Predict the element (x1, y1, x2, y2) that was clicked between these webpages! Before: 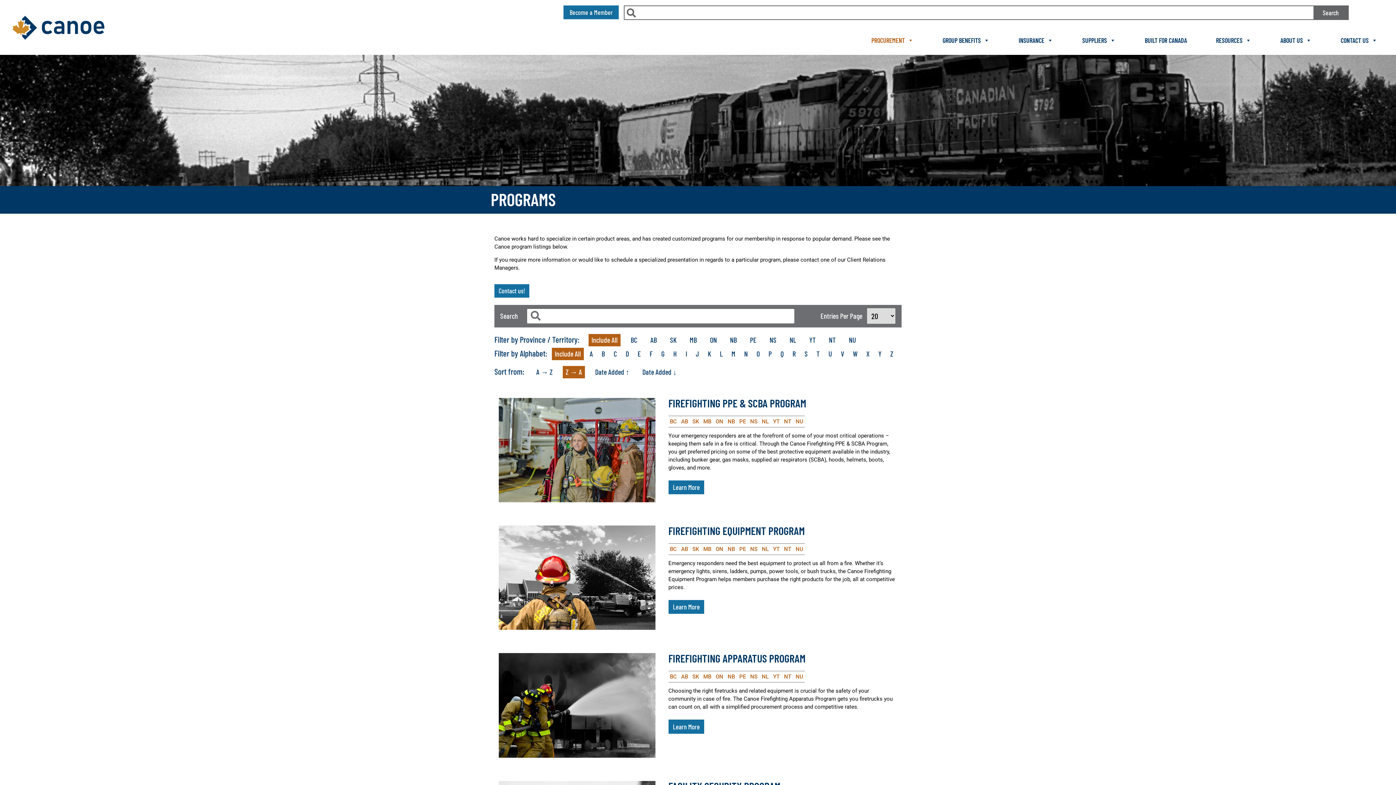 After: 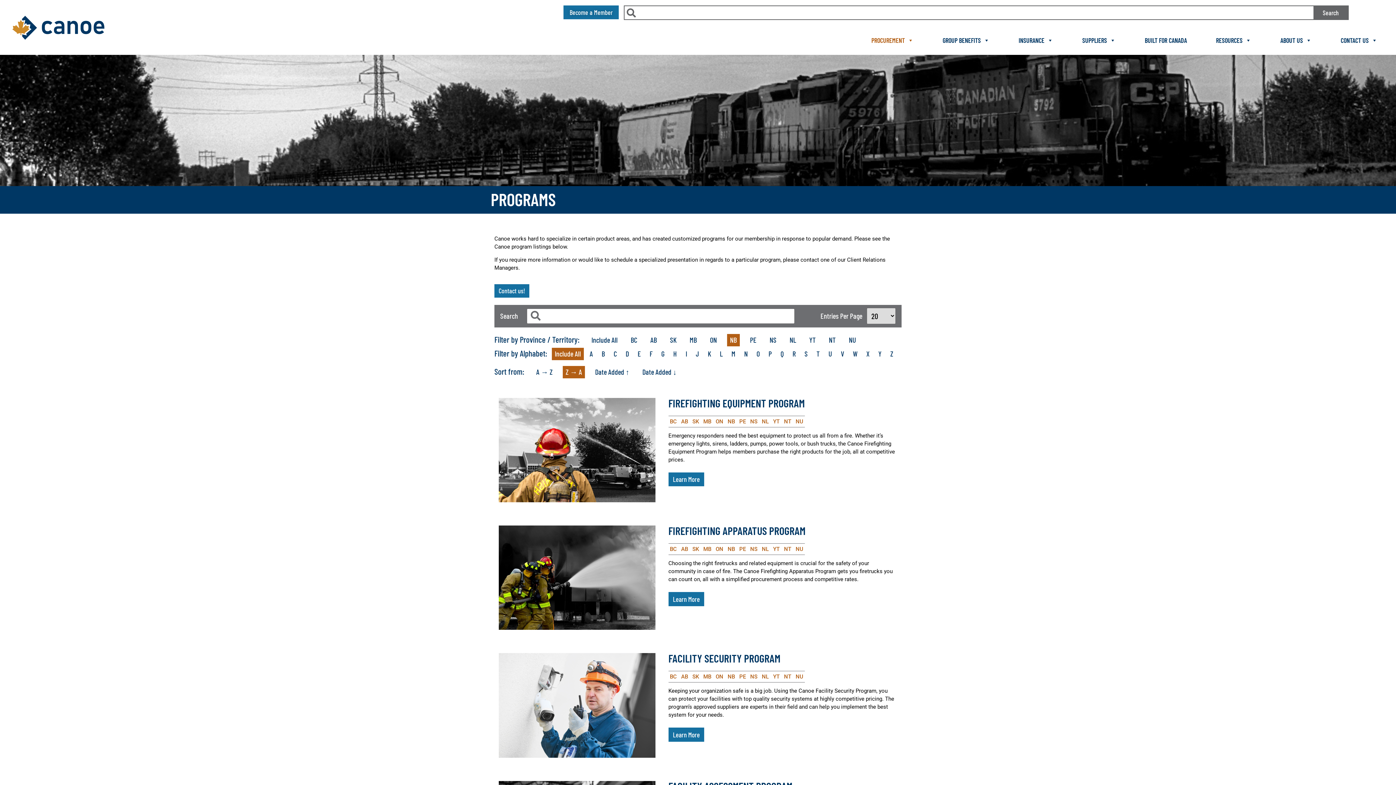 Action: label: NB bbox: (727, 334, 740, 346)